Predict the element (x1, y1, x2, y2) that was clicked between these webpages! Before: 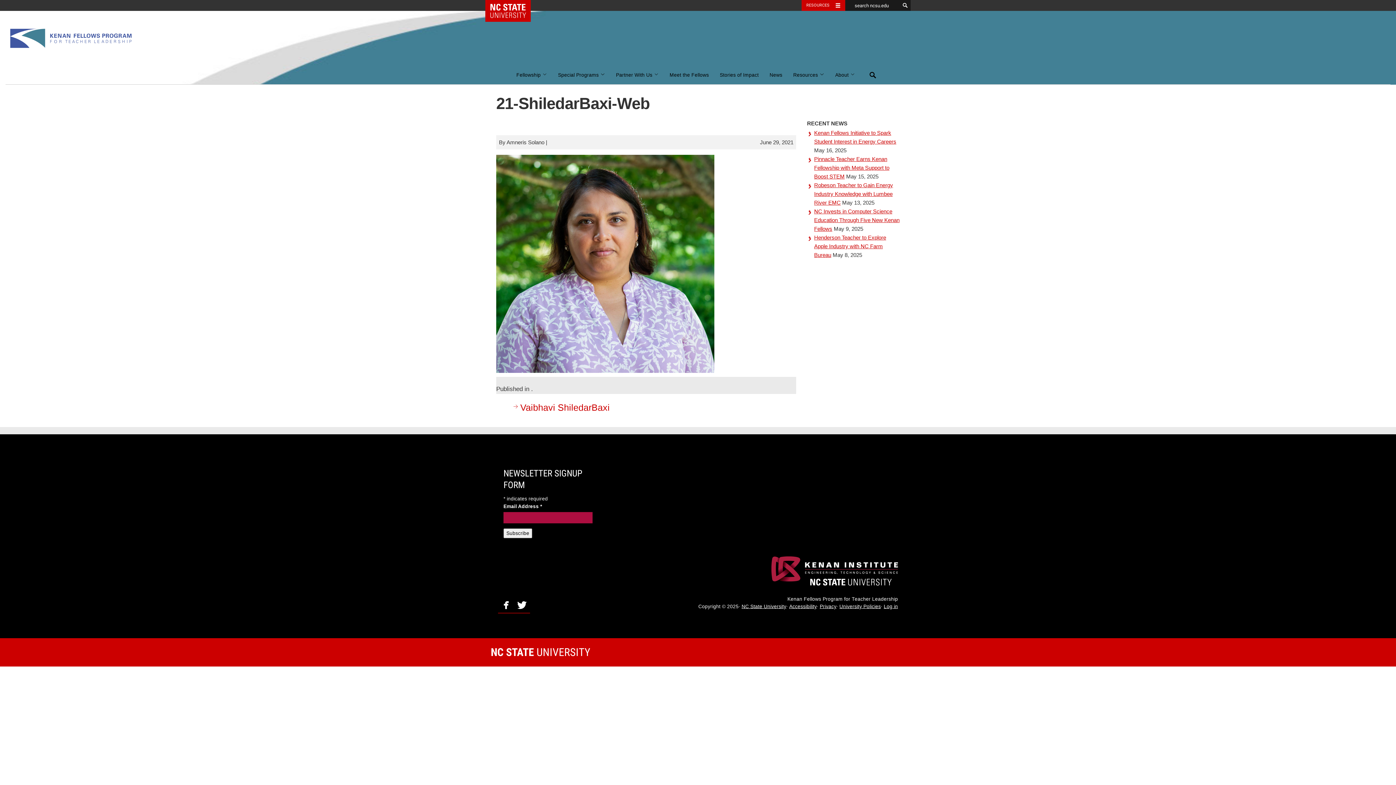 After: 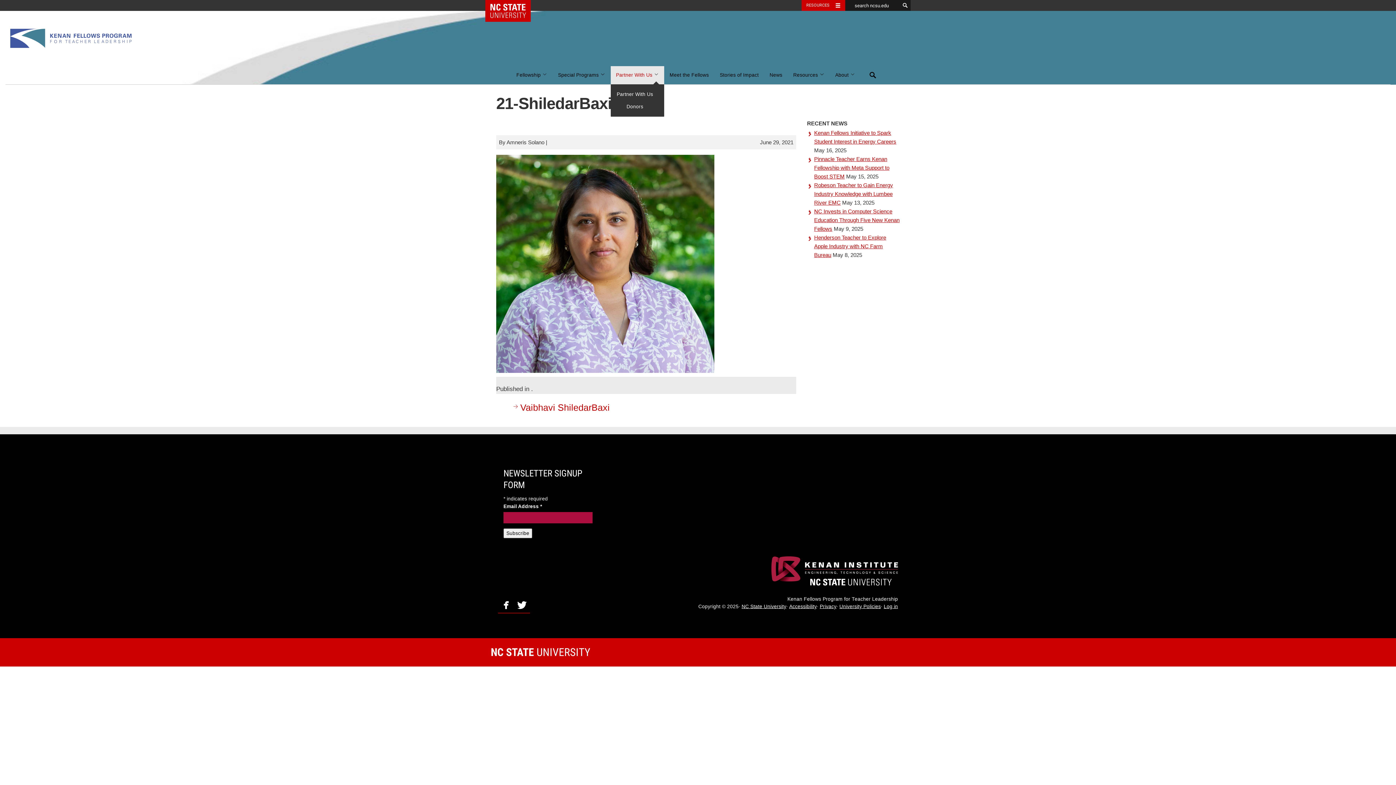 Action: label: Partner With Us  bbox: (610, 66, 664, 84)